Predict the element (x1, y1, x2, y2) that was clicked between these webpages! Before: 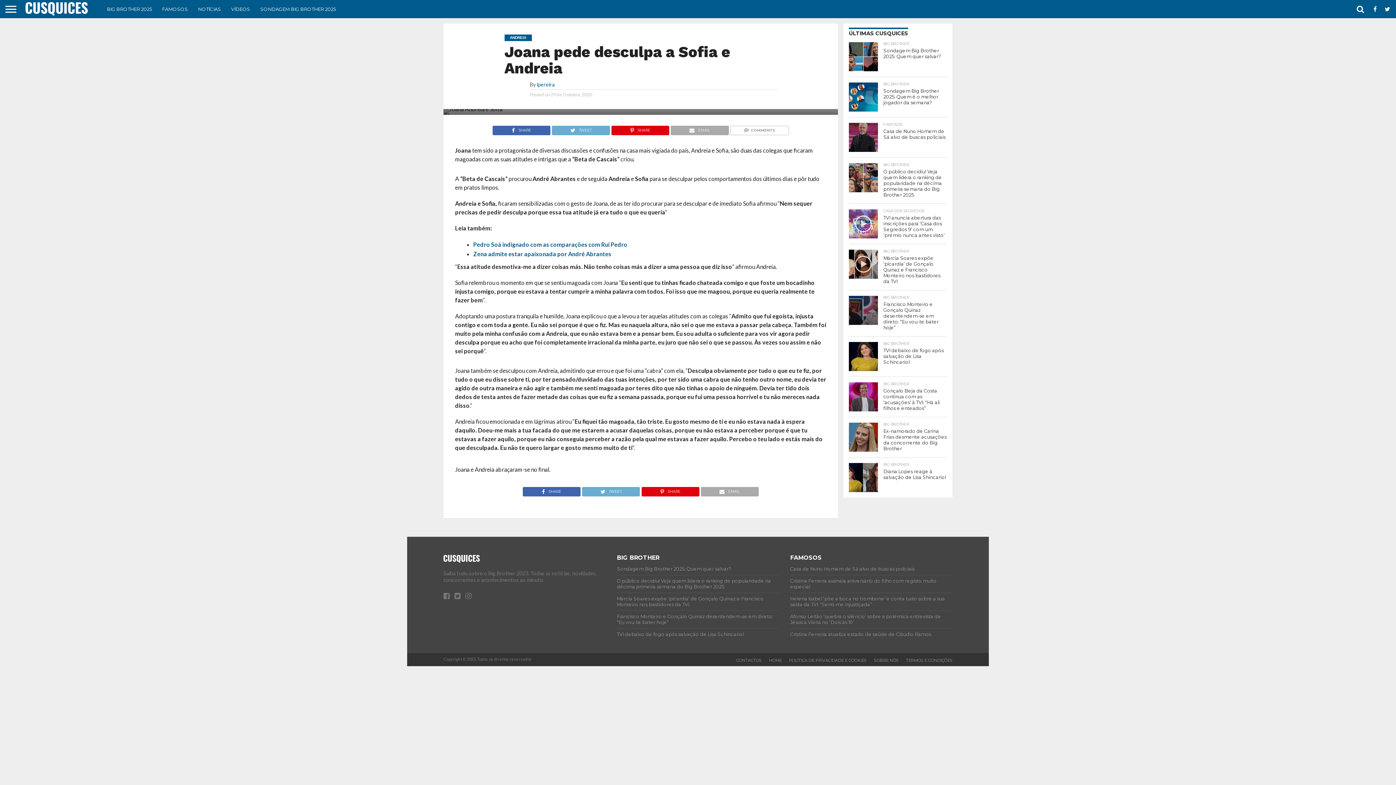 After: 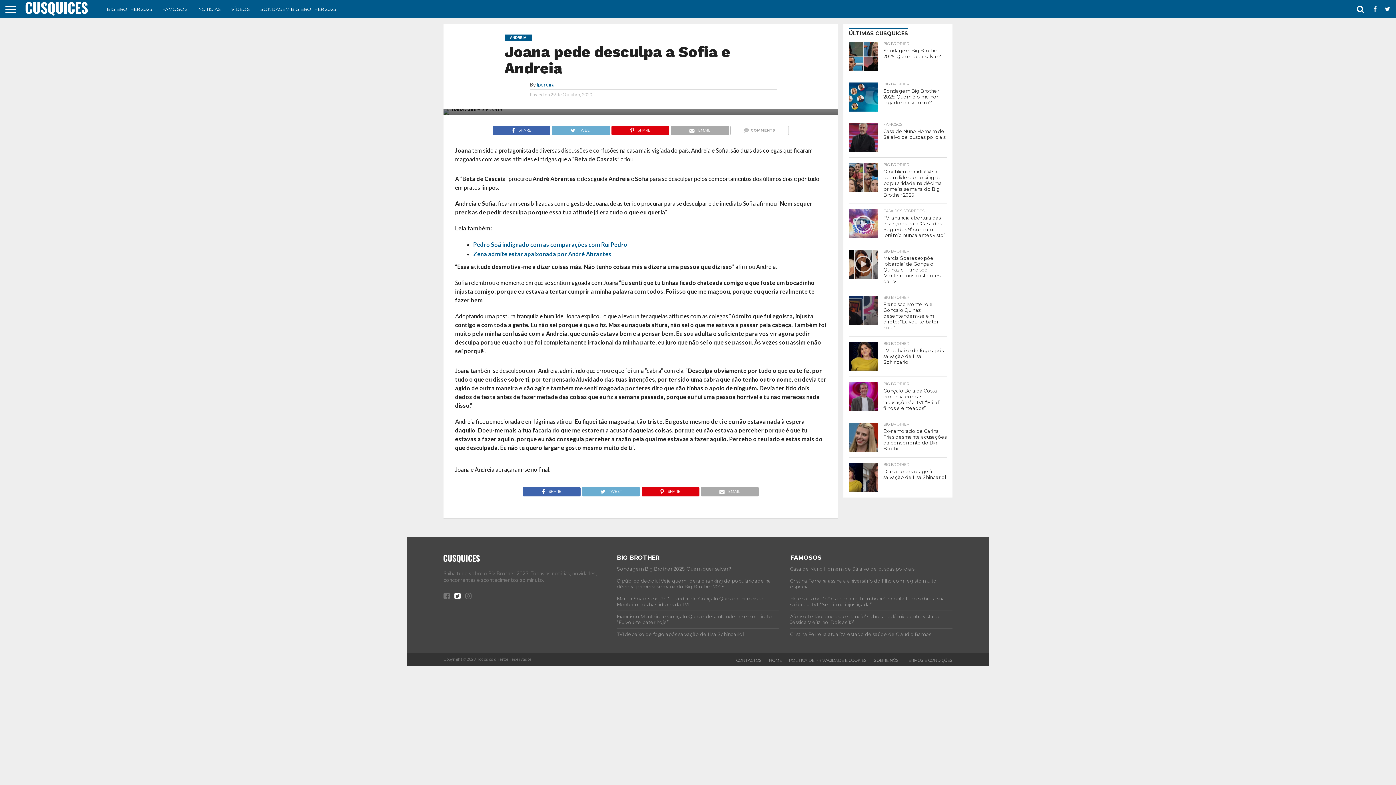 Action: bbox: (454, 593, 460, 599)